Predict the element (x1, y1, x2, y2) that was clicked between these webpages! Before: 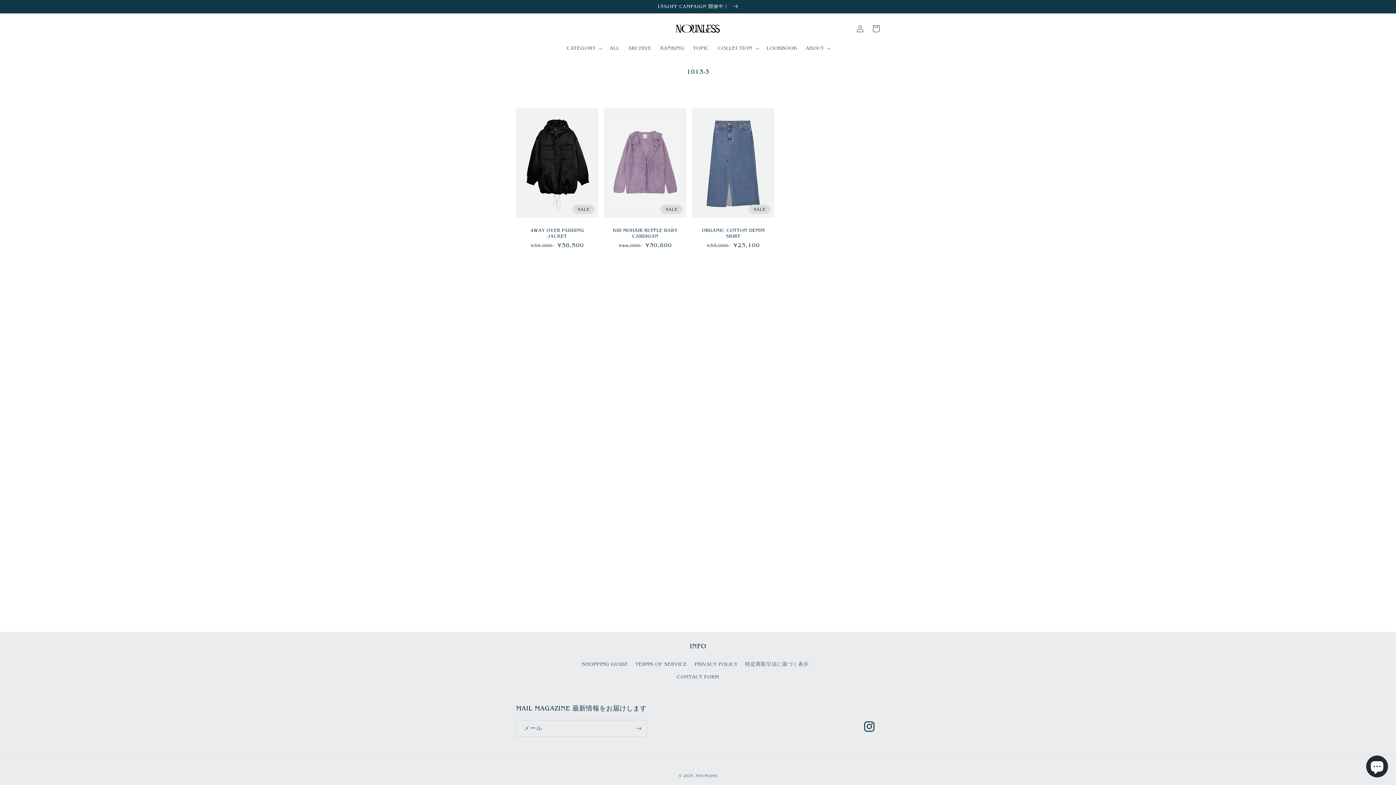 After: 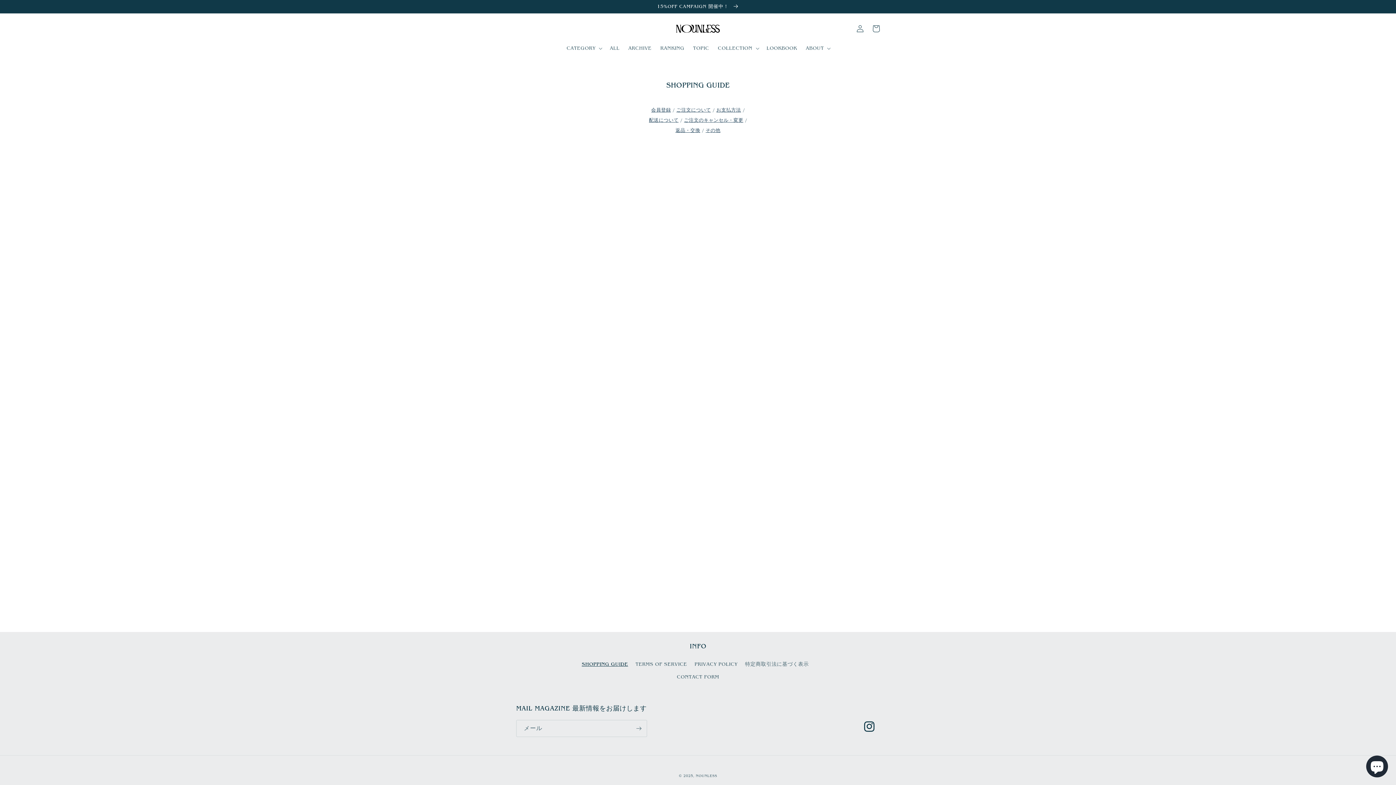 Action: bbox: (581, 660, 628, 670) label: SHOPPING GUIDE